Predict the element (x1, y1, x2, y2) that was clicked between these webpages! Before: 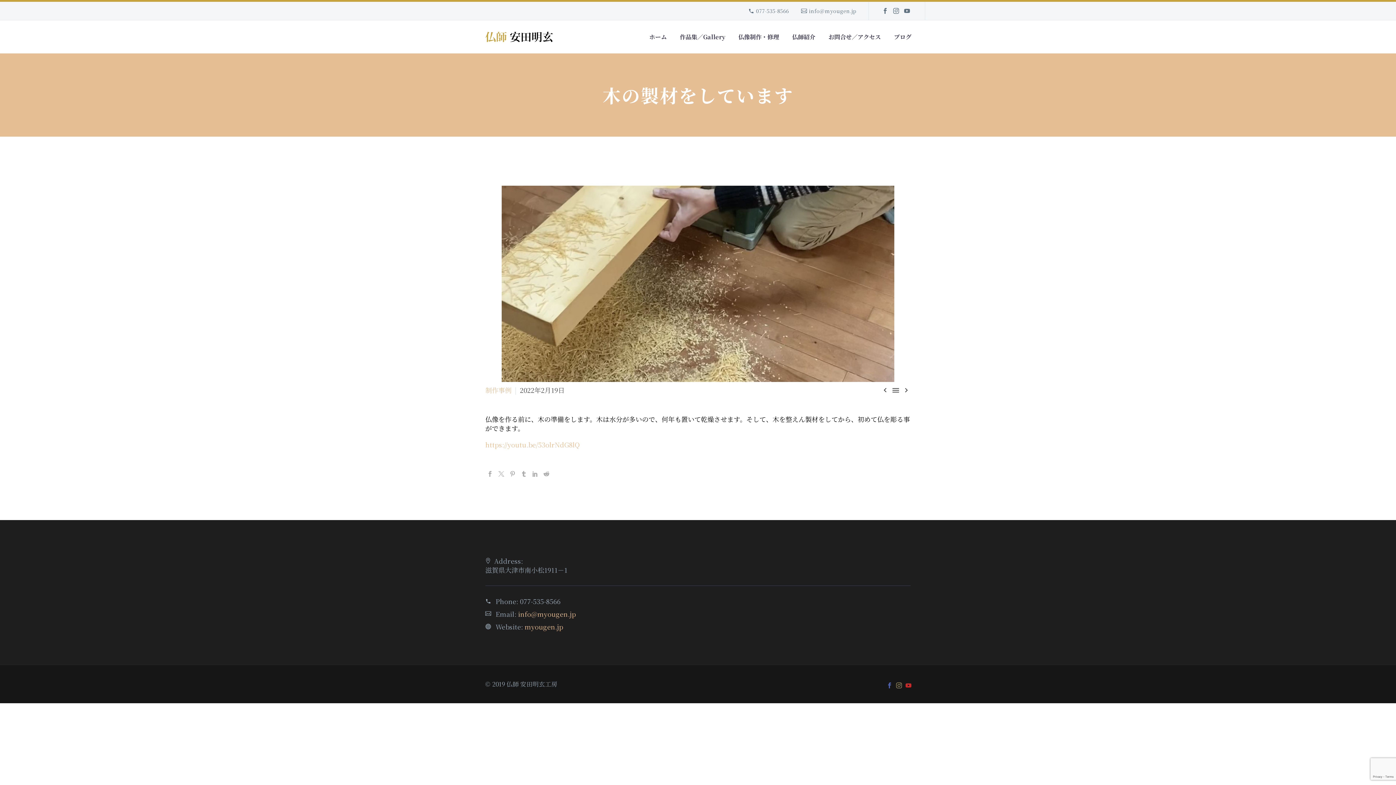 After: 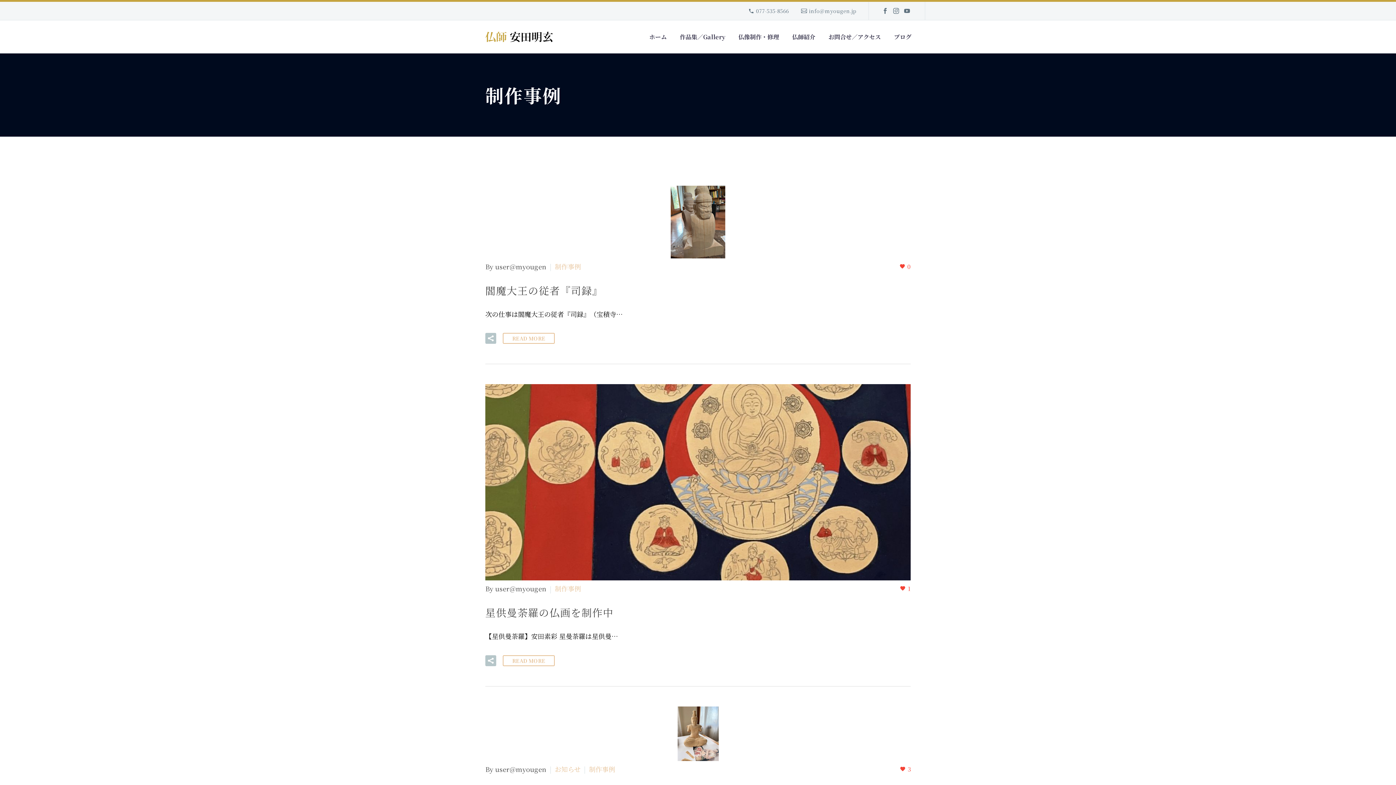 Action: bbox: (891, 385, 900, 394) label: 